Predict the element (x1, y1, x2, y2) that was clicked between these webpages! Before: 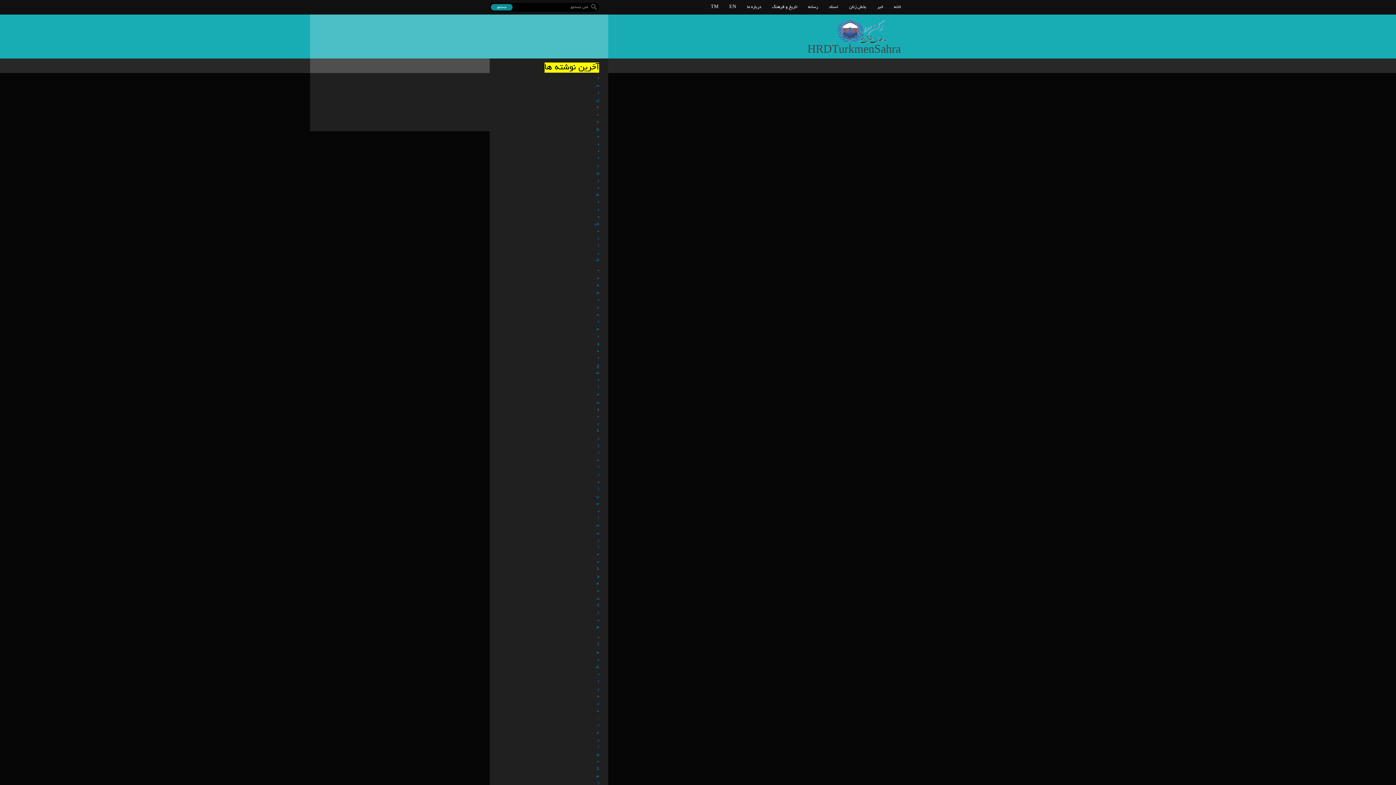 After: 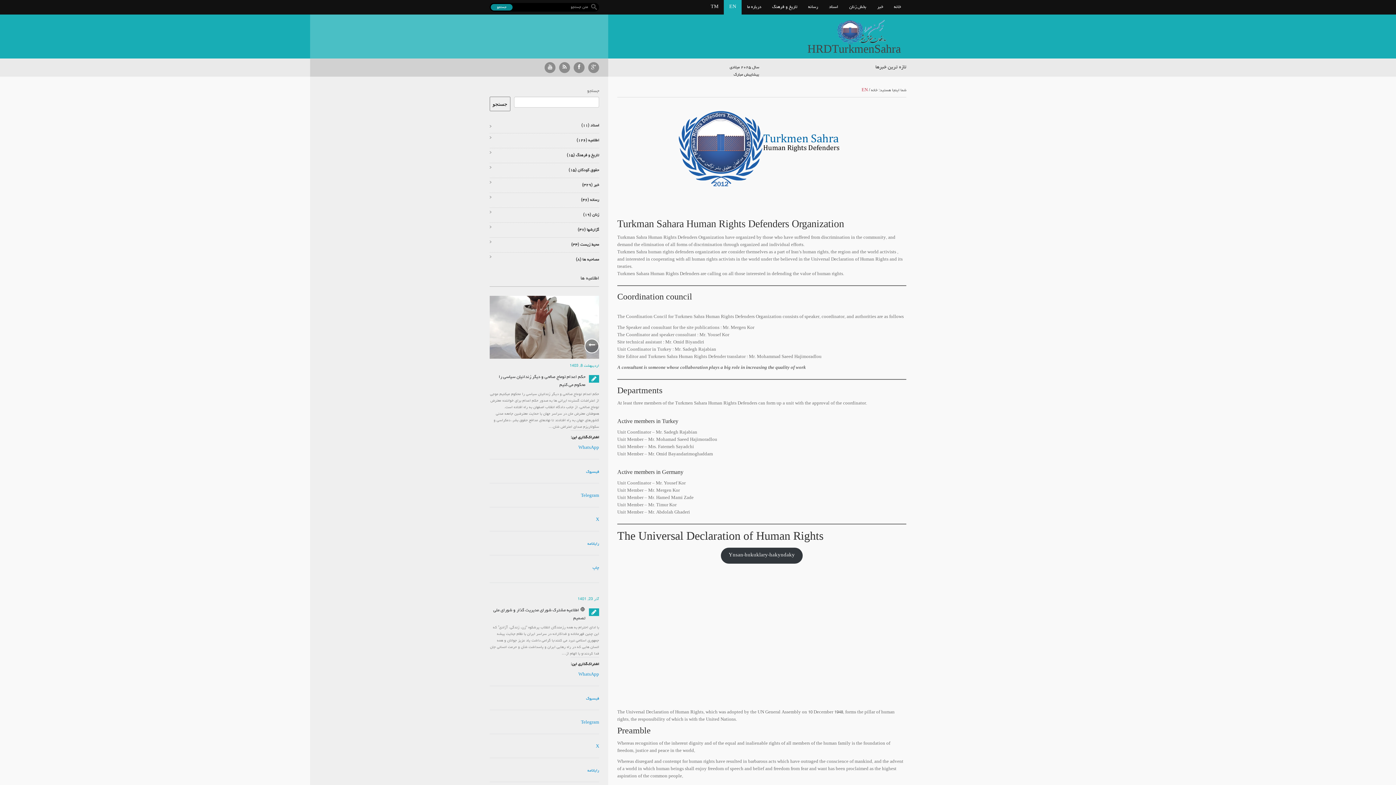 Action: bbox: (724, 0, 741, 14) label: EN